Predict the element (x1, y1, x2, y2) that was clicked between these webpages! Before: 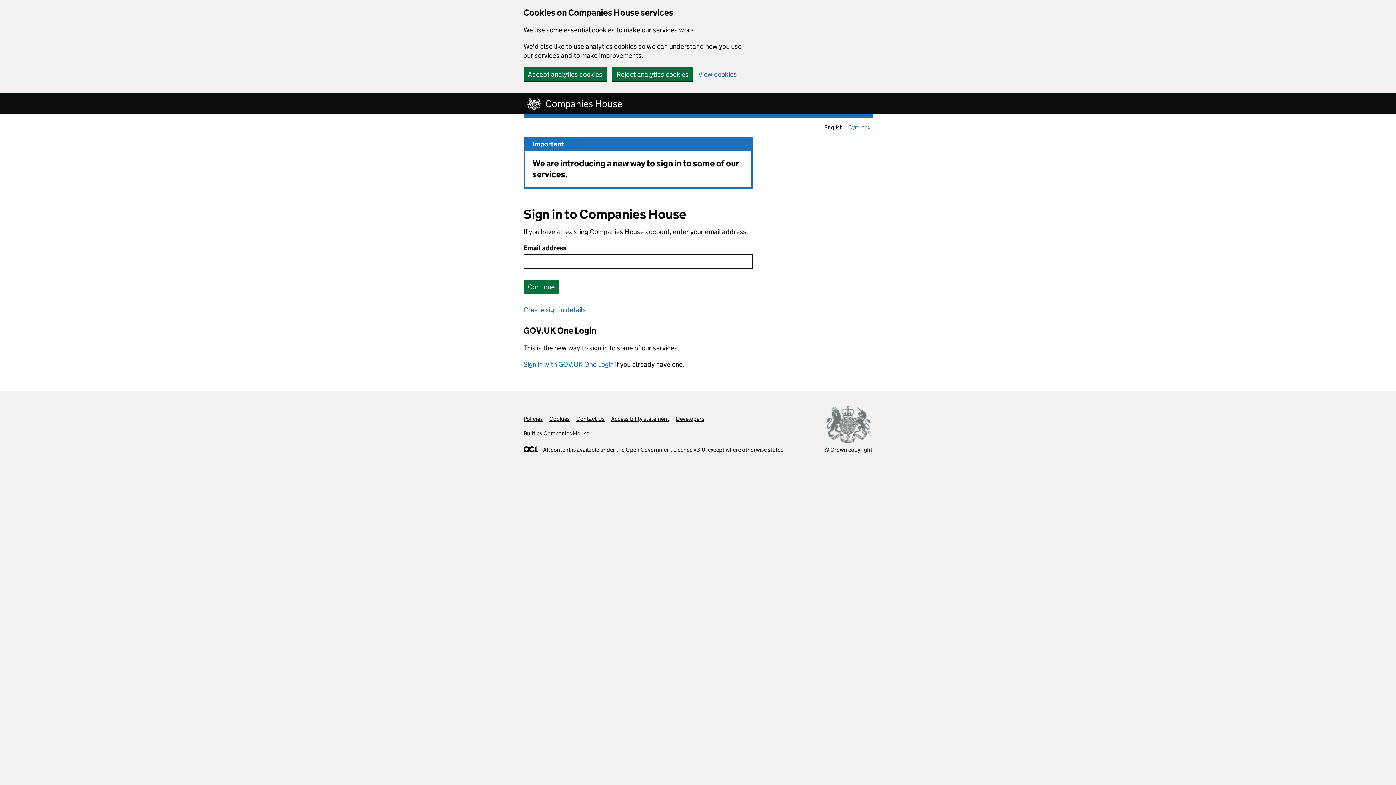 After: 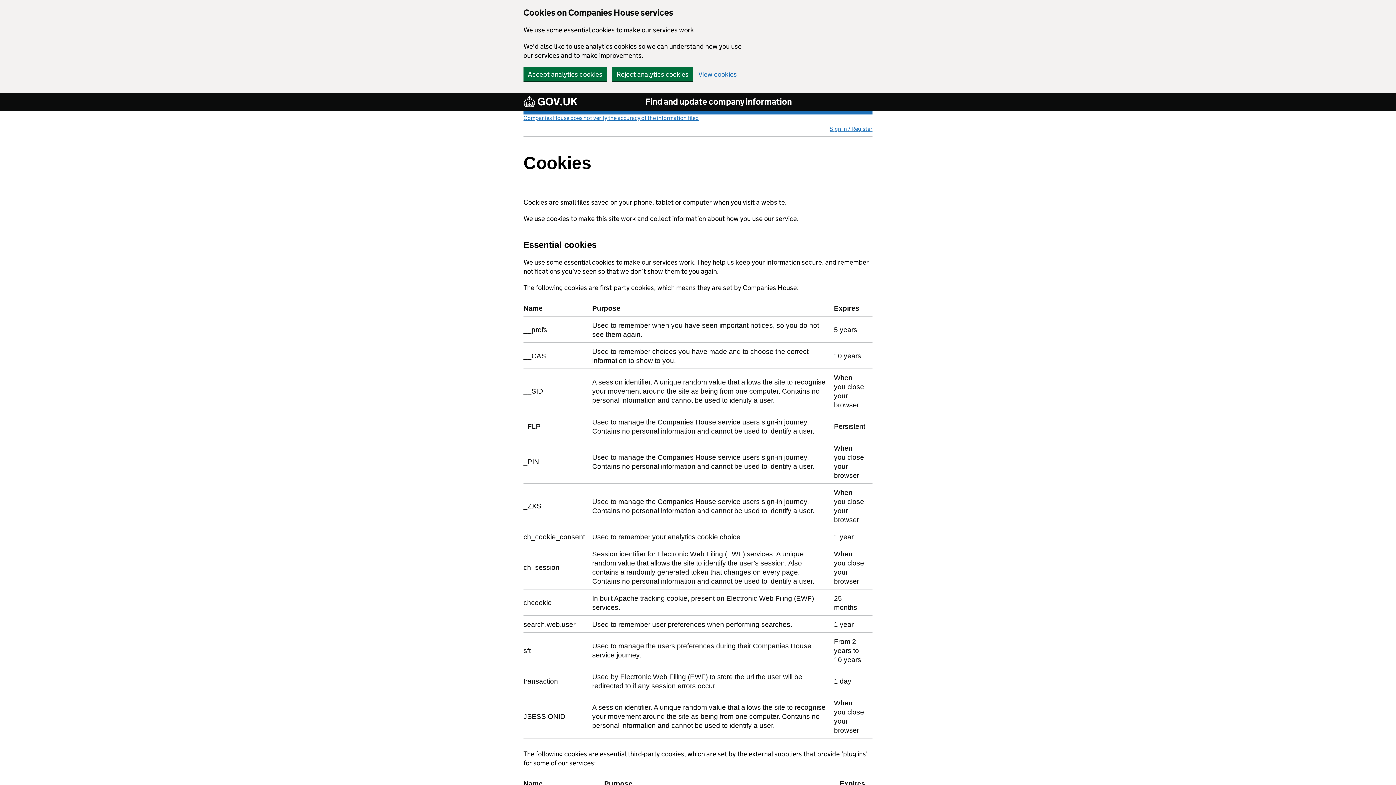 Action: bbox: (549, 415, 569, 422) label: Cookies